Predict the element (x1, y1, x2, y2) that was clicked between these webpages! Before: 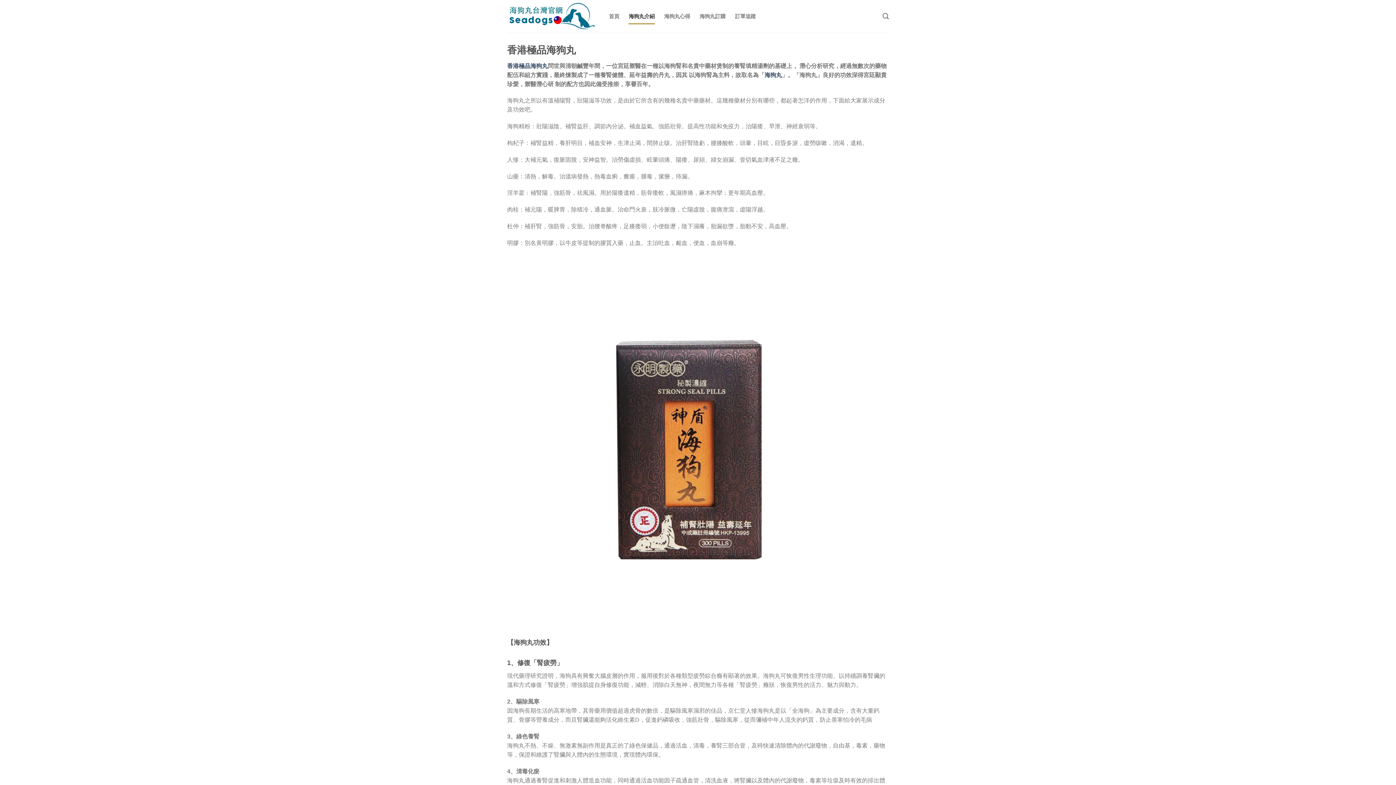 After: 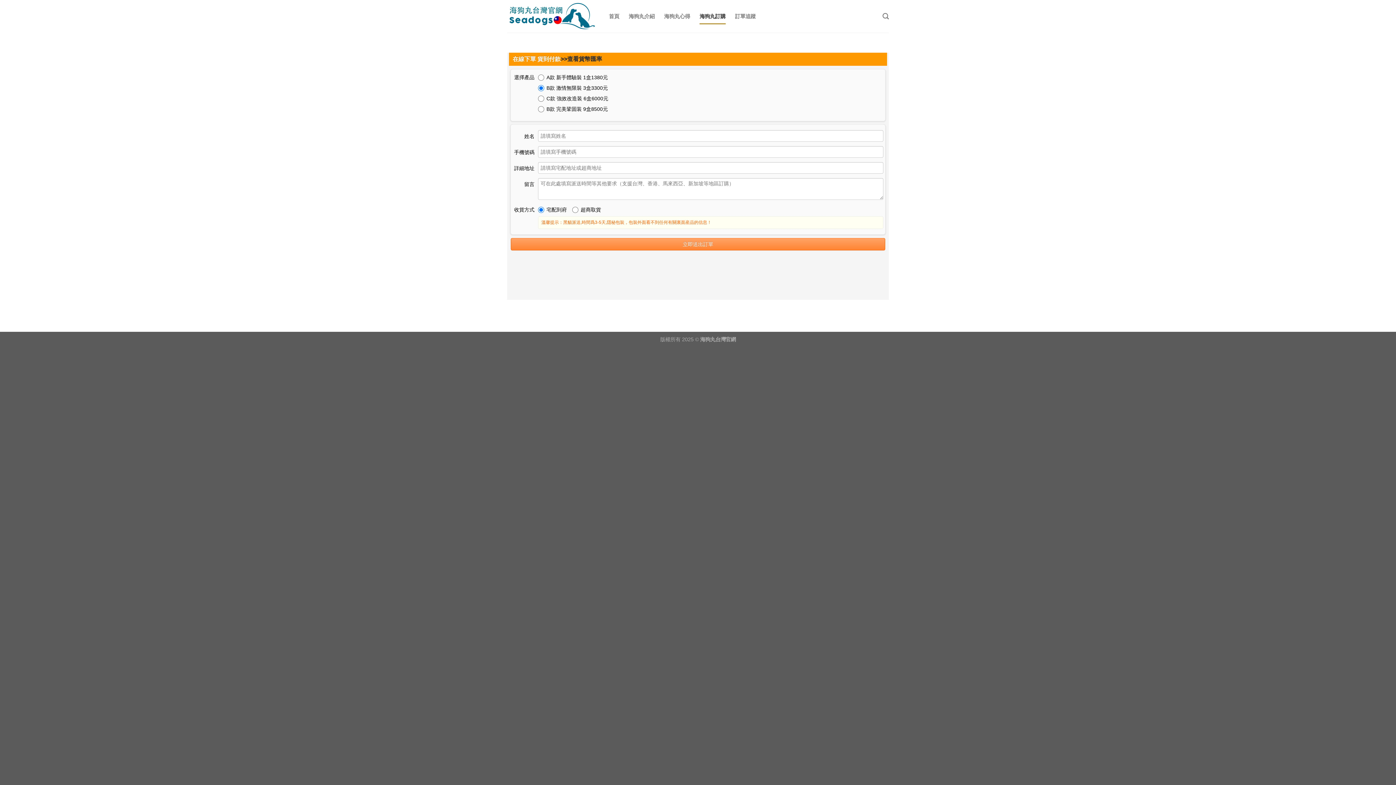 Action: bbox: (699, 8, 725, 24) label: 海狗丸訂購